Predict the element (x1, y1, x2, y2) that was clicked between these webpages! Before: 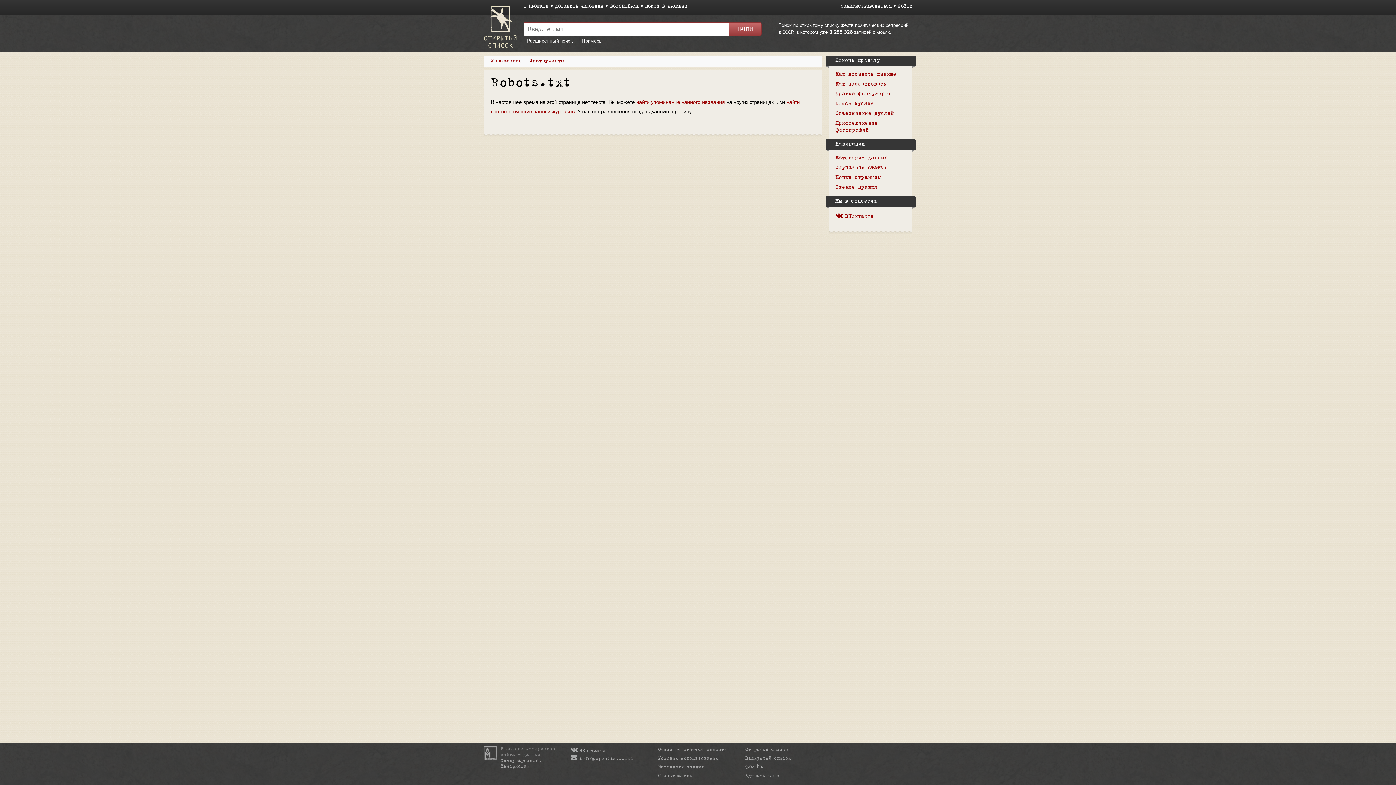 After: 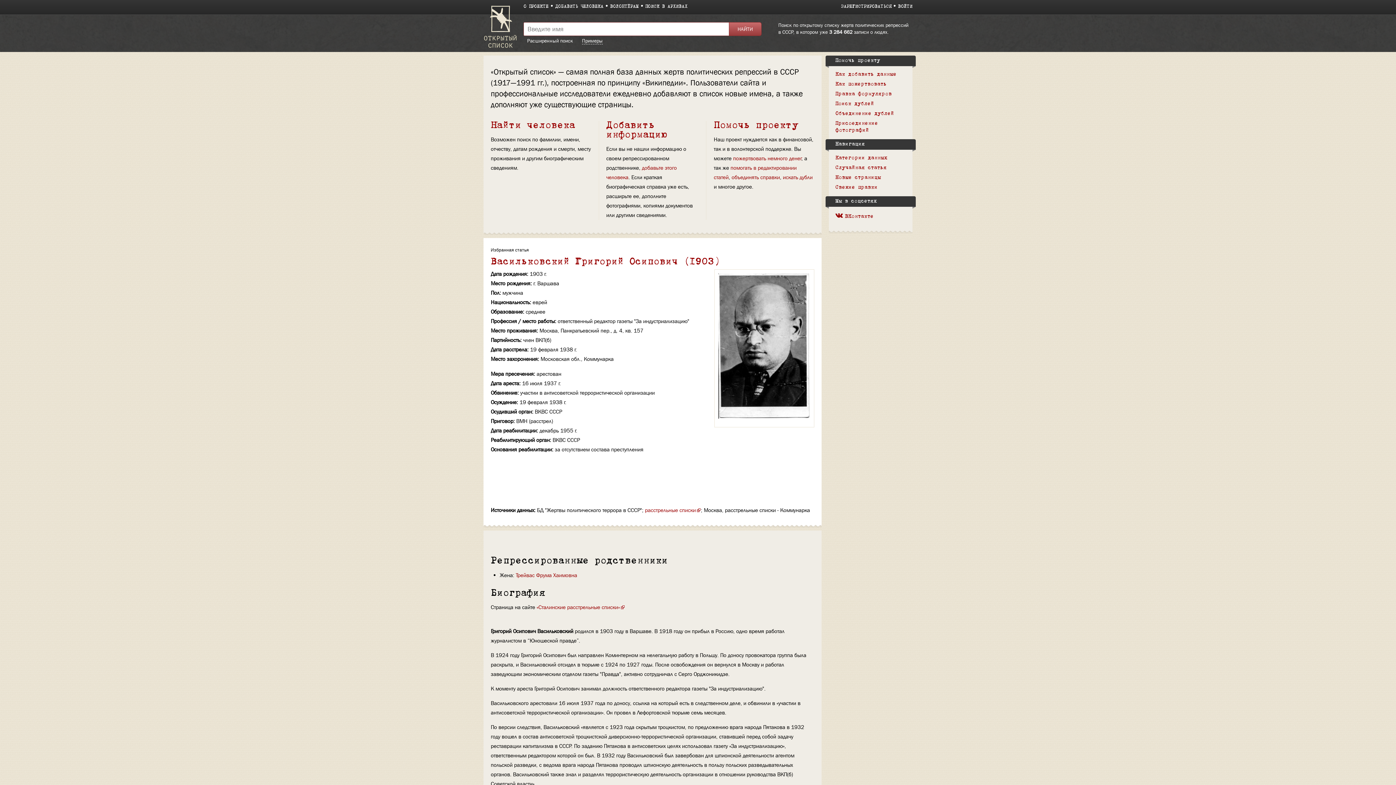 Action: bbox: (745, 748, 788, 752) label: Открытый список